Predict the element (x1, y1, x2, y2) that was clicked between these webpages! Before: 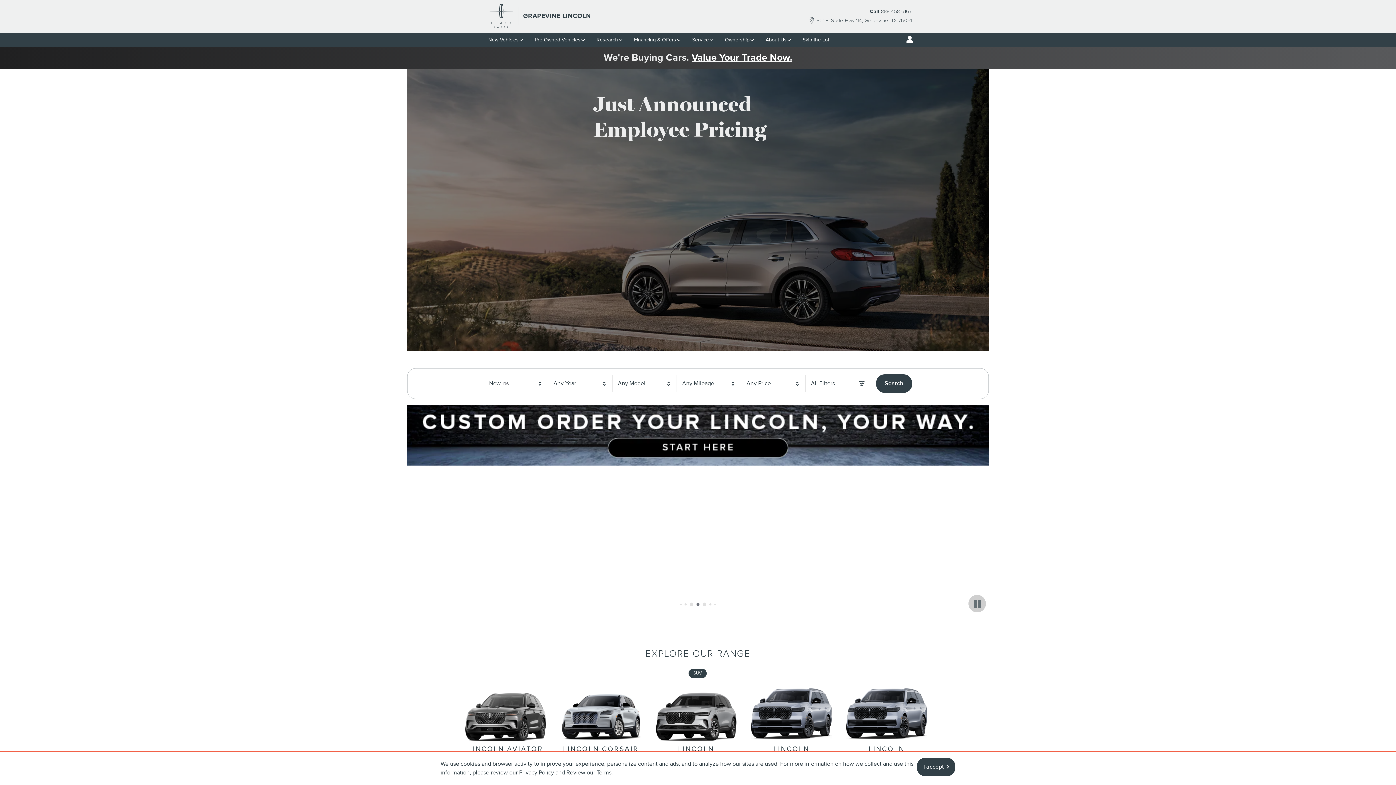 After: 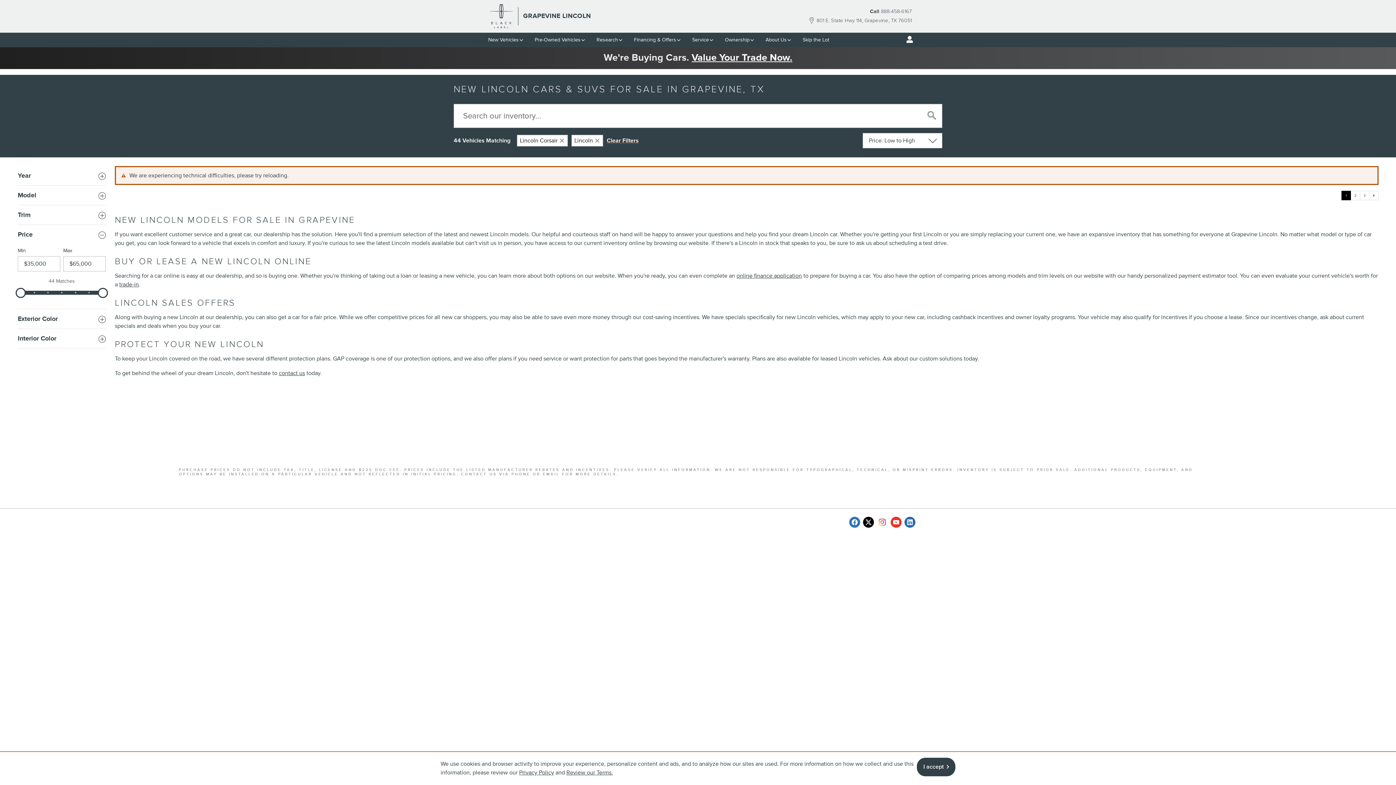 Action: label: LINCOLN CORSAIR bbox: (562, 745, 639, 754)